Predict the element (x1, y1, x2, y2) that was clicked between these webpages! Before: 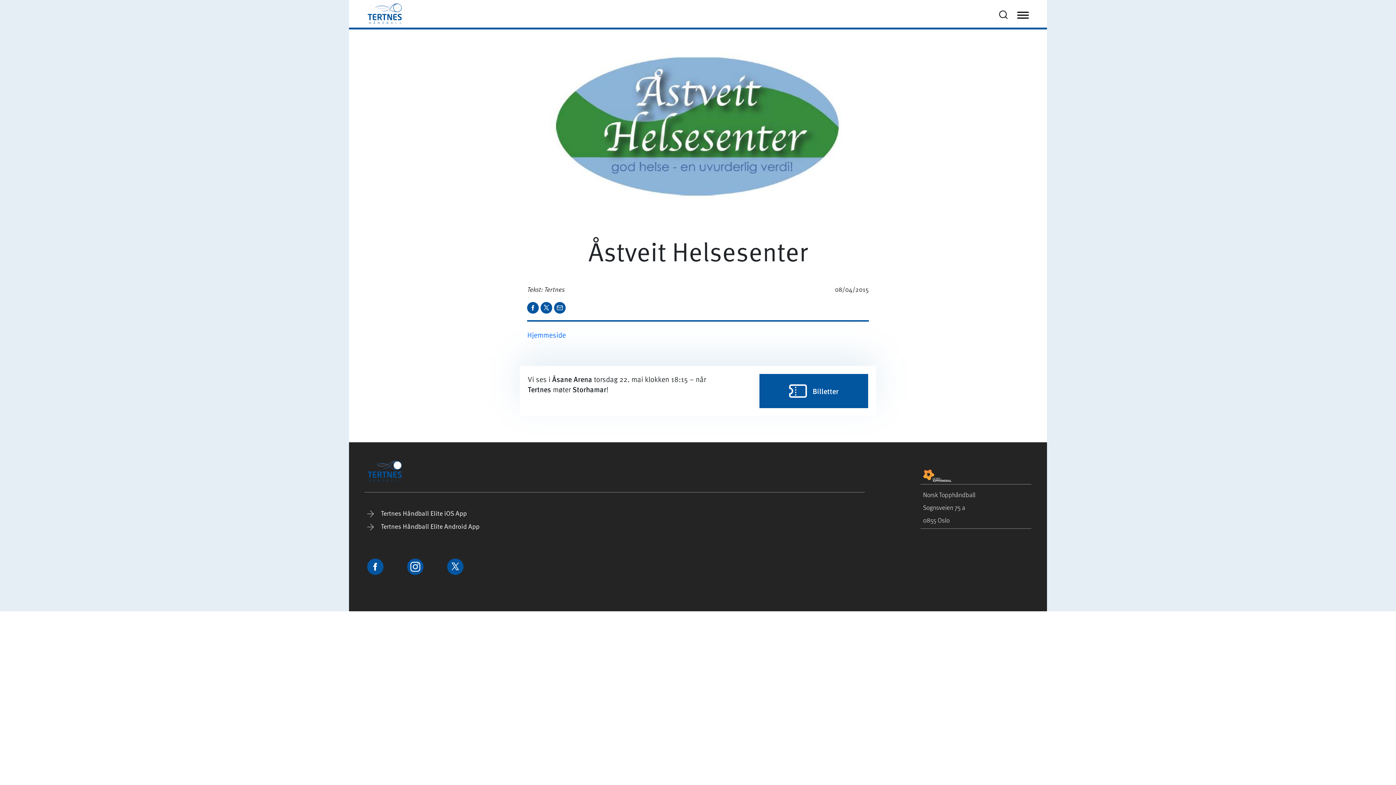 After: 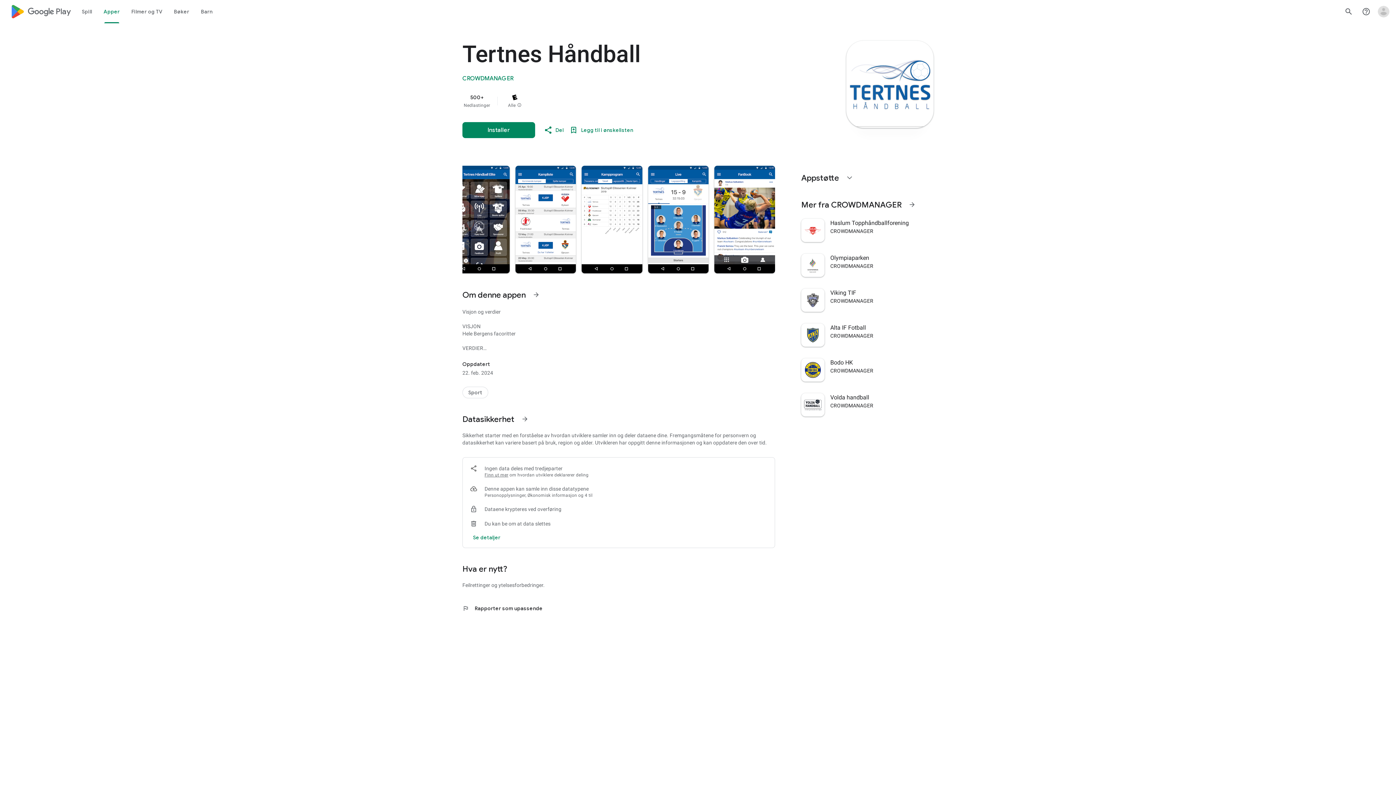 Action: label:  Tertnes Håndball Elite Android App bbox: (367, 521, 479, 530)